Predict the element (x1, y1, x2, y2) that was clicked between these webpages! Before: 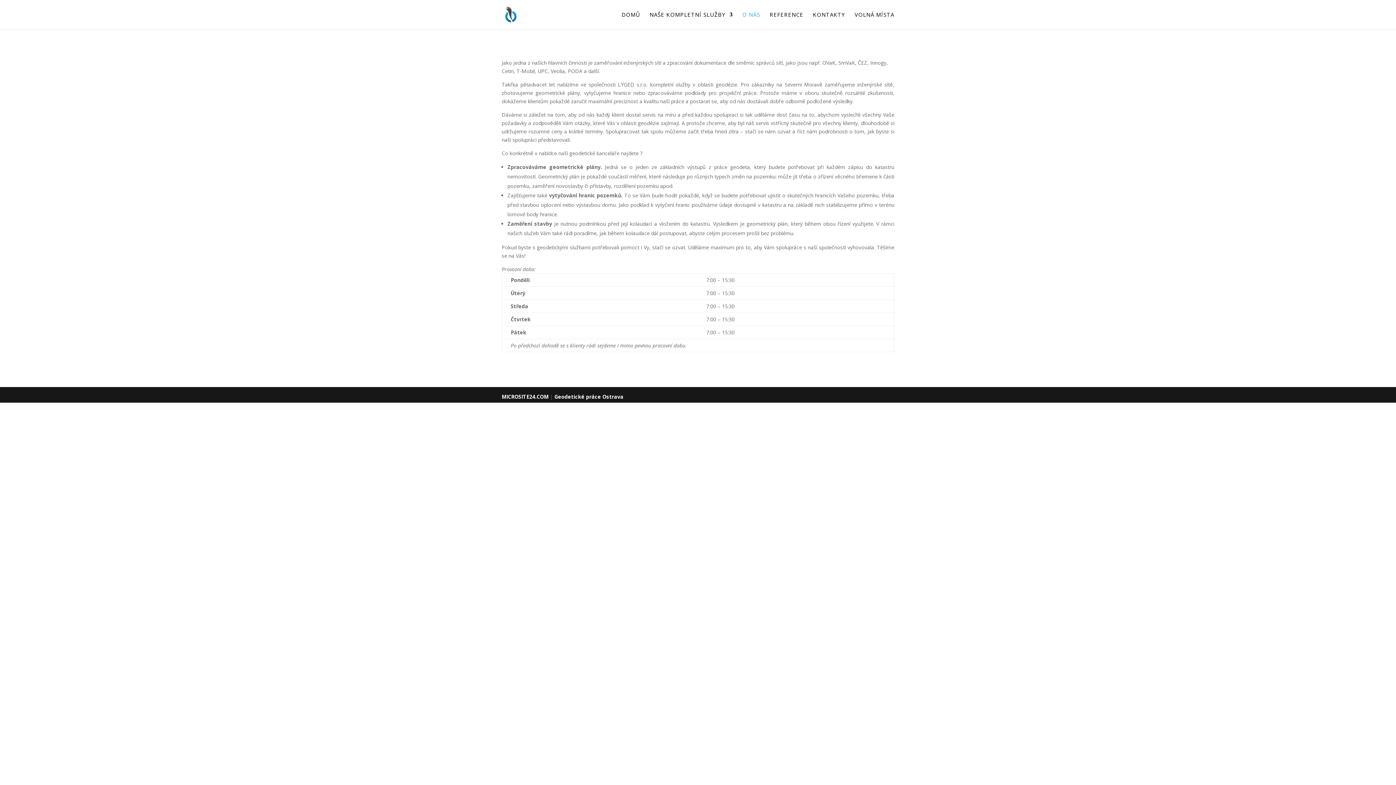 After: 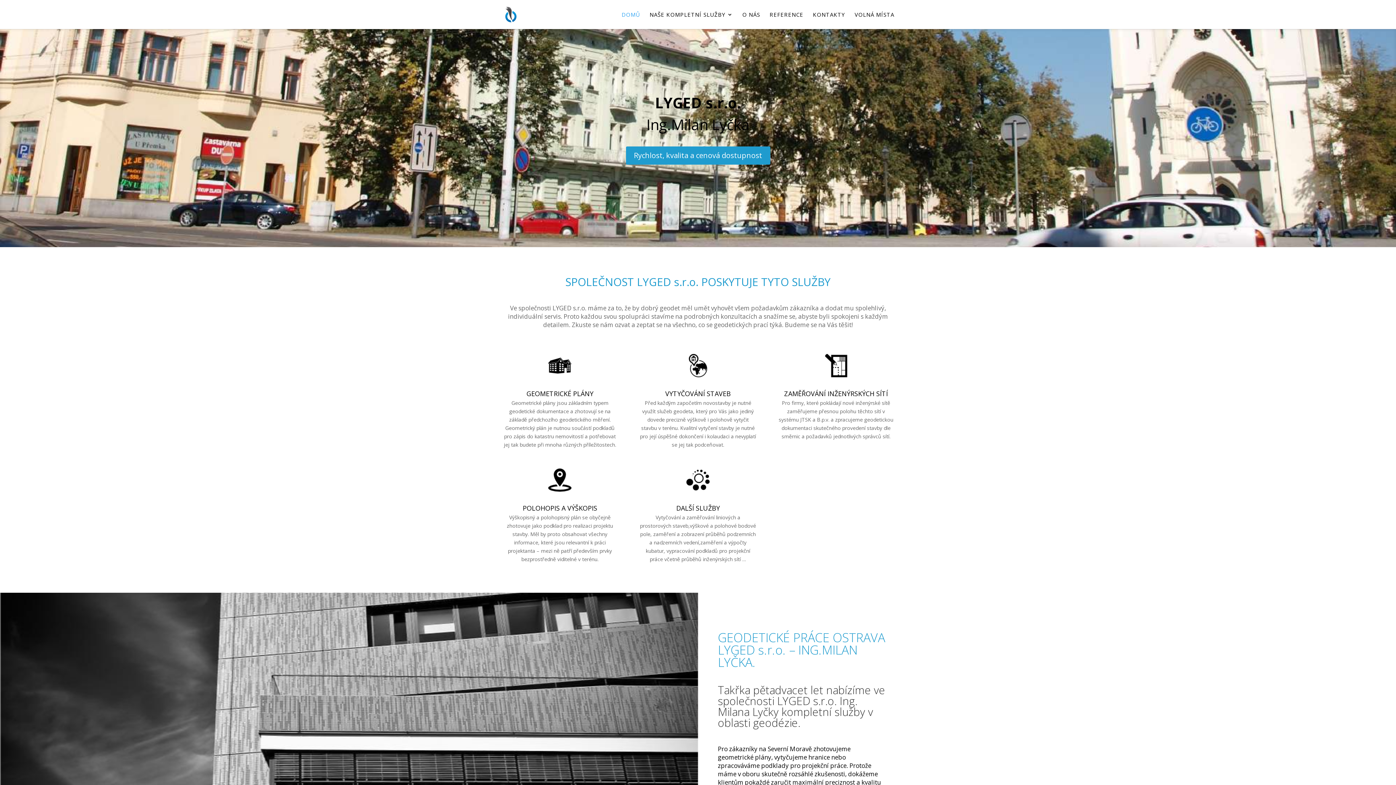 Action: label: Geodetické práce Ostrava bbox: (554, 393, 623, 400)